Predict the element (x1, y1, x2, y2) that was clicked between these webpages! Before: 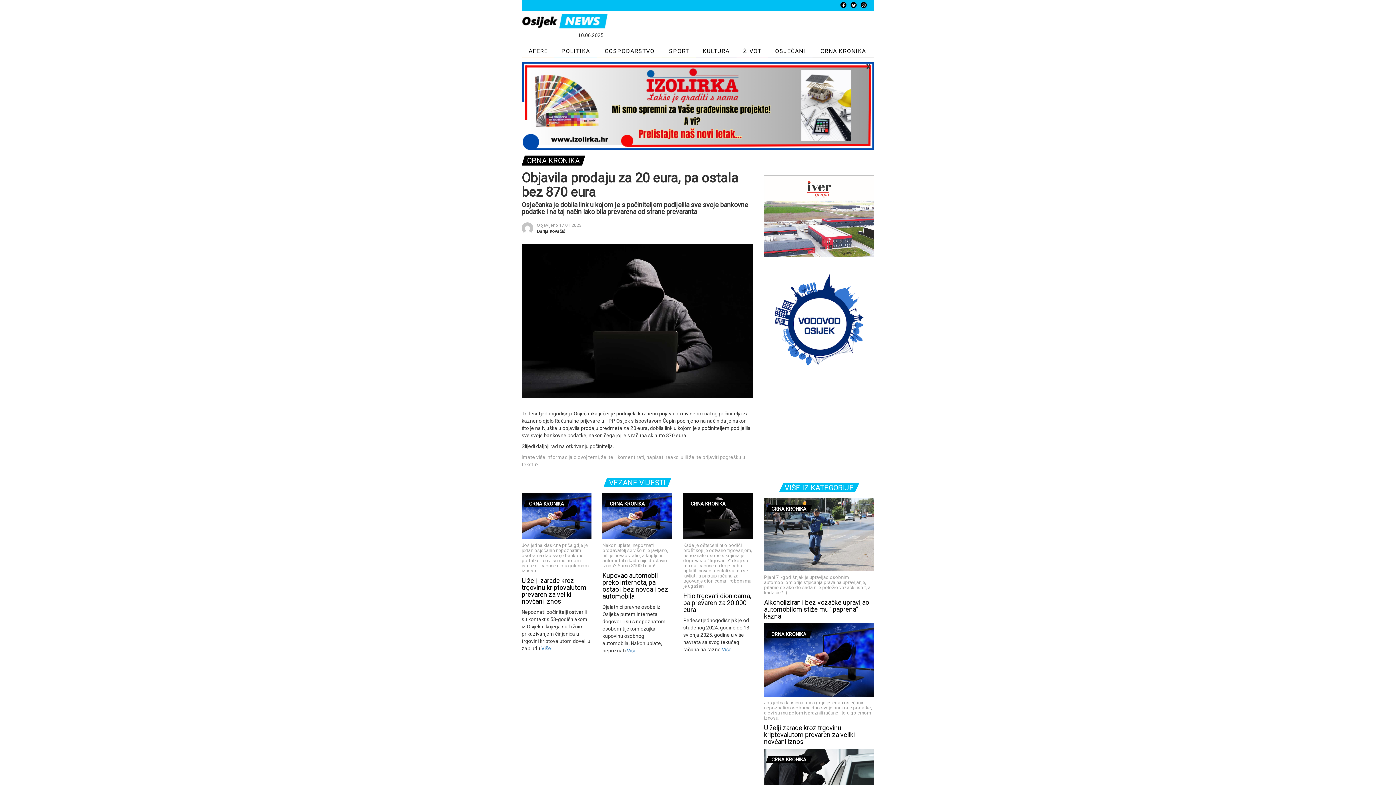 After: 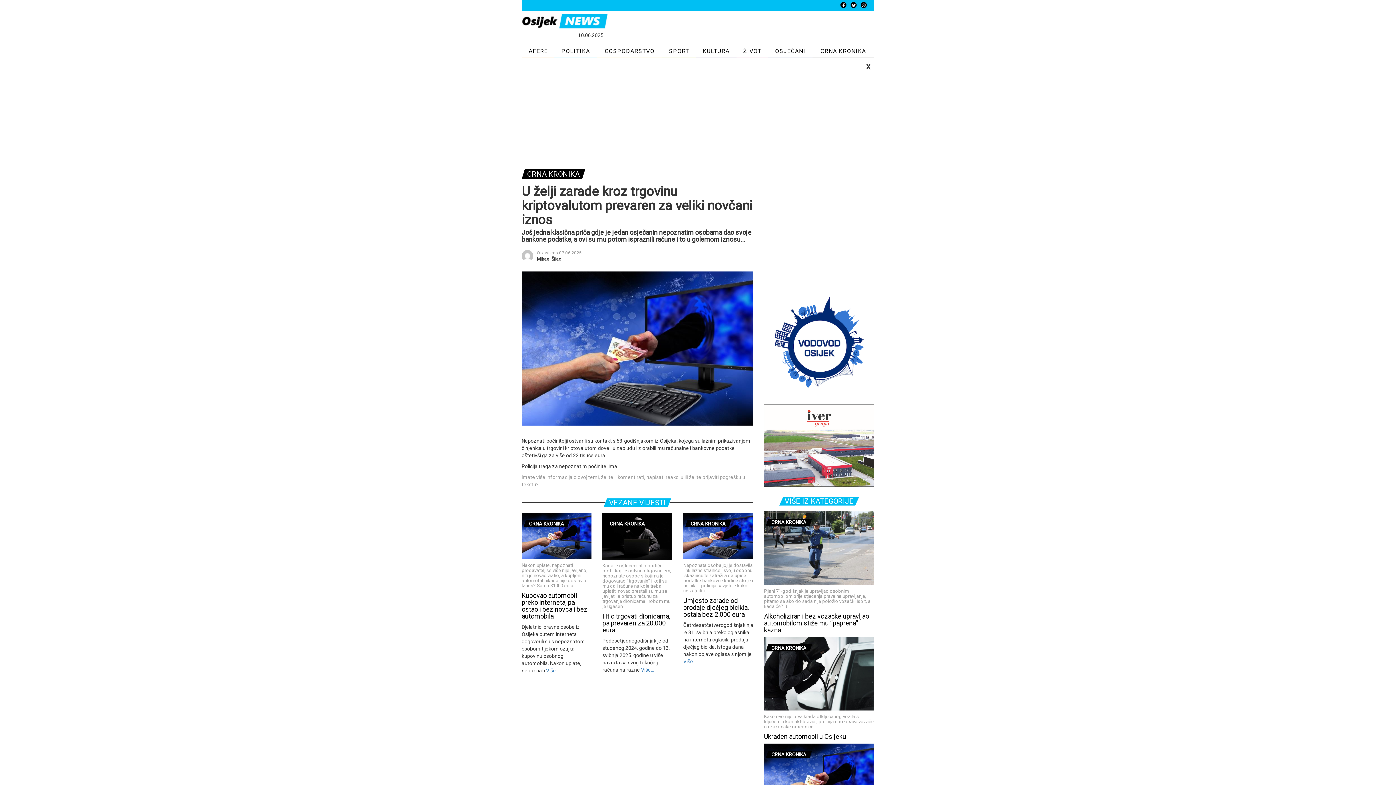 Action: bbox: (764, 657, 874, 662)